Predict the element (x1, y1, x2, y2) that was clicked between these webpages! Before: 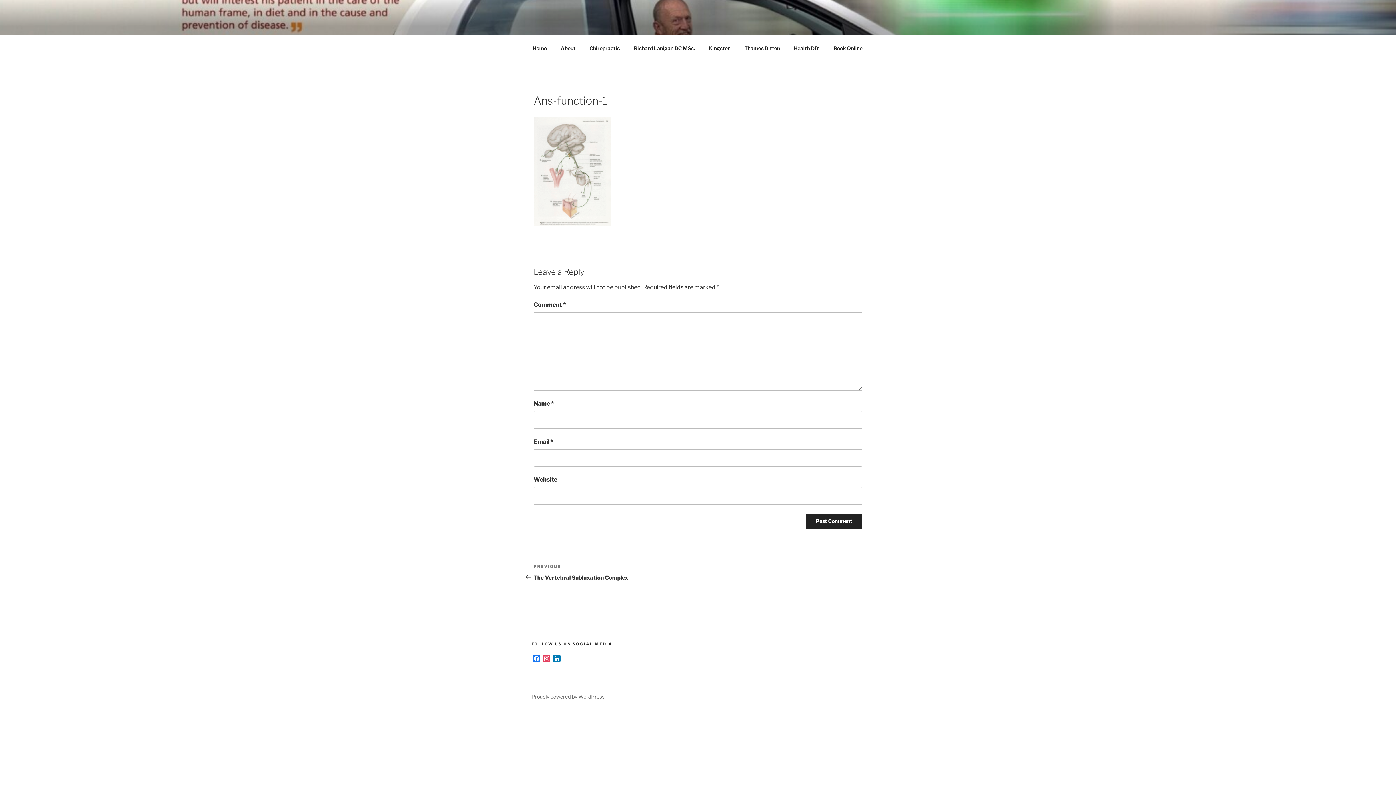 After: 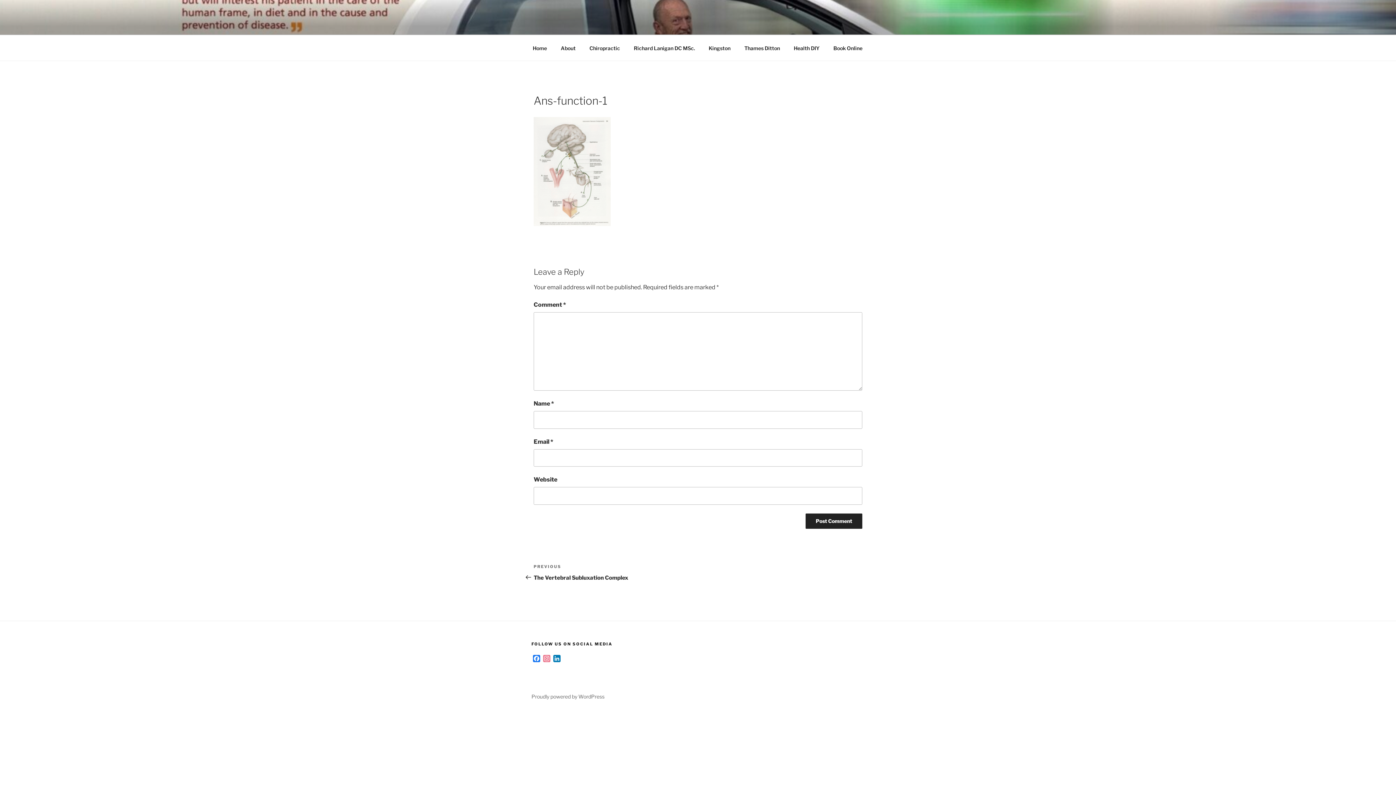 Action: bbox: (541, 655, 552, 664) label: Instagram